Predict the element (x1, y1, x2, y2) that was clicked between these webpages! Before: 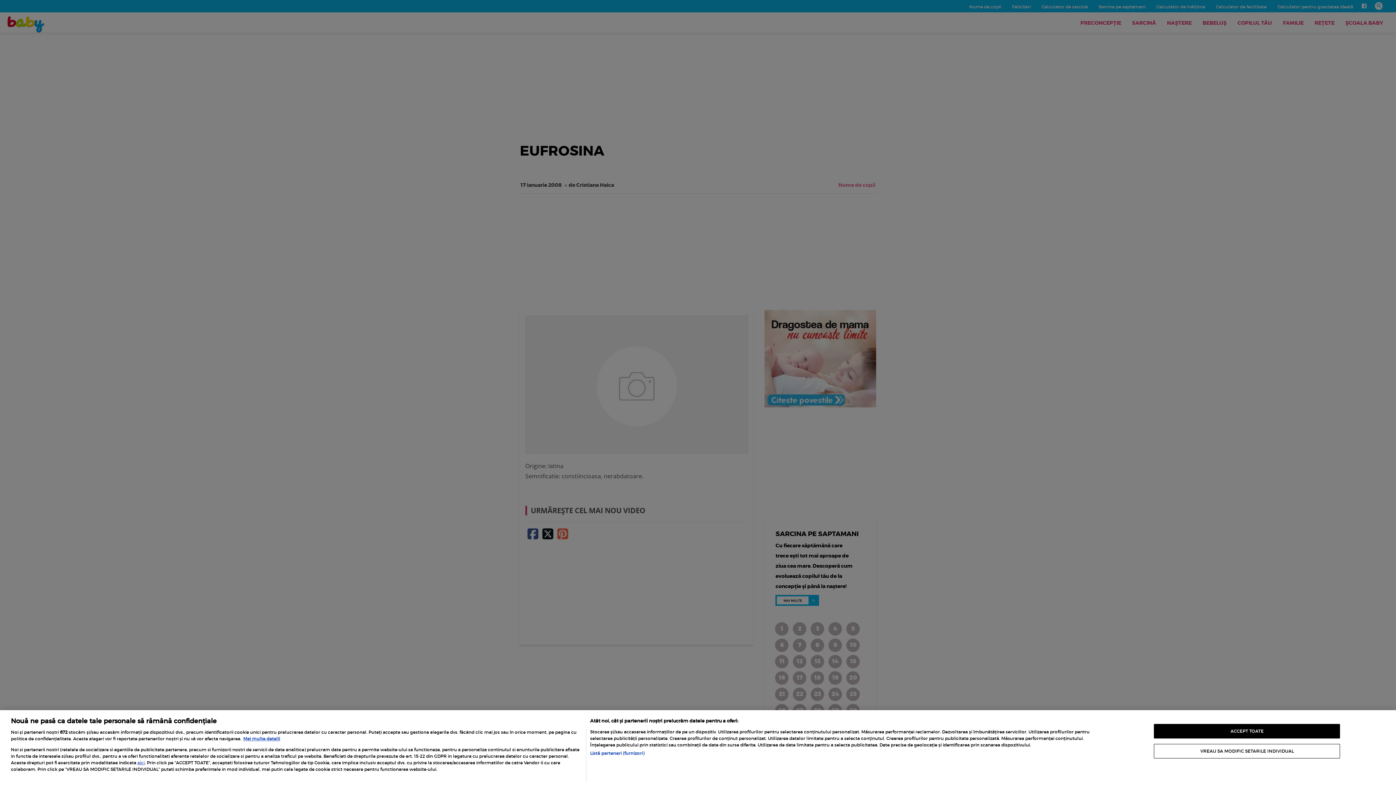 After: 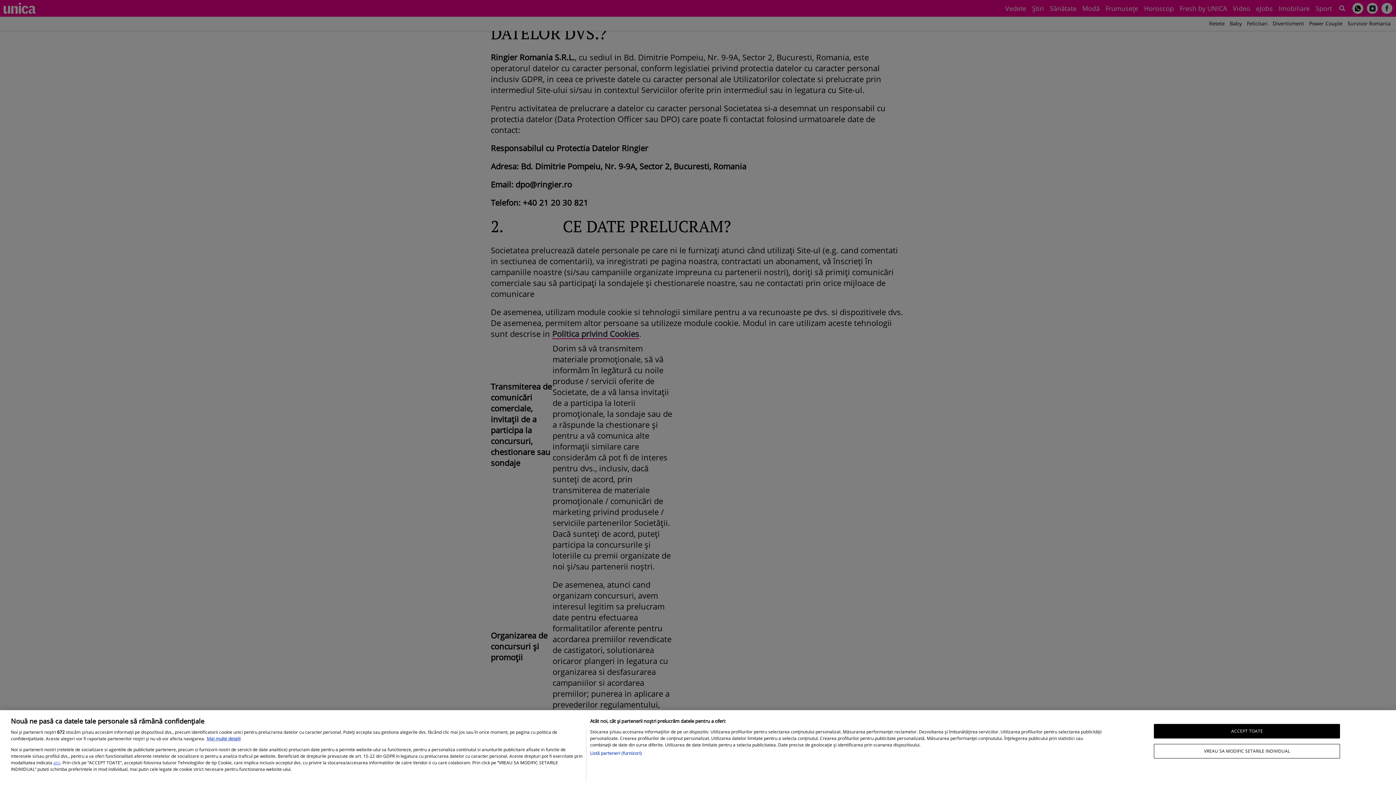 Action: label: aici bbox: (137, 760, 144, 765)